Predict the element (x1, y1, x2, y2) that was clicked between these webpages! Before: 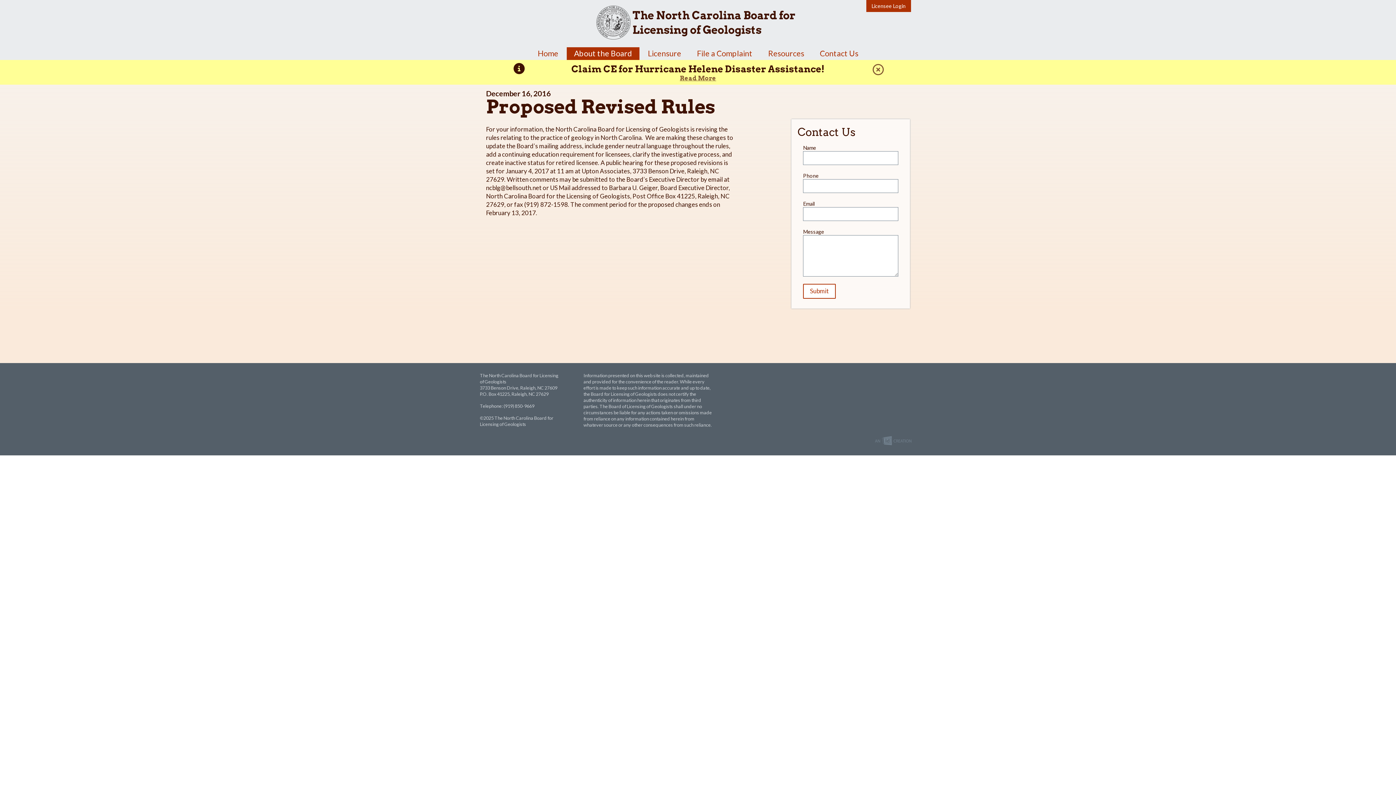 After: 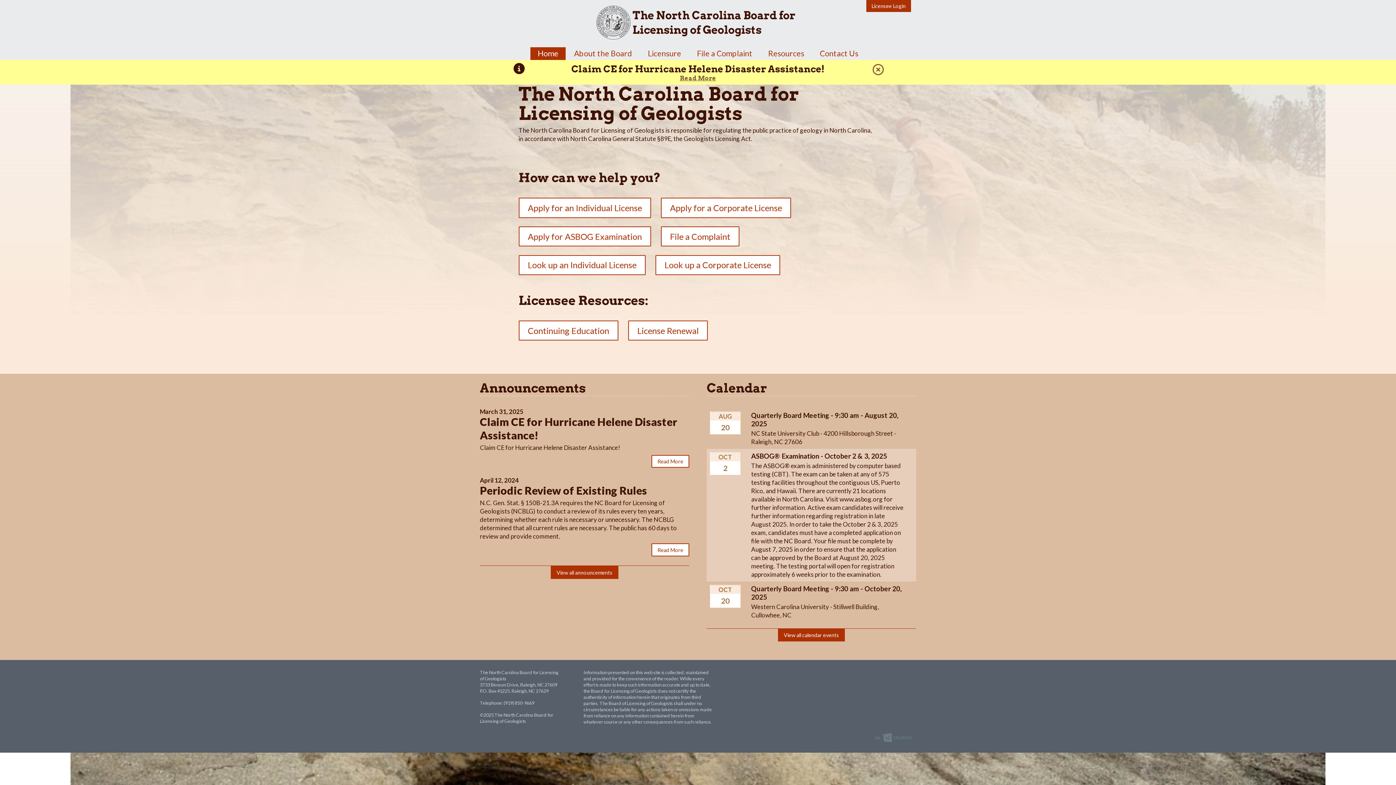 Action: label: Home bbox: (530, 47, 565, 60)